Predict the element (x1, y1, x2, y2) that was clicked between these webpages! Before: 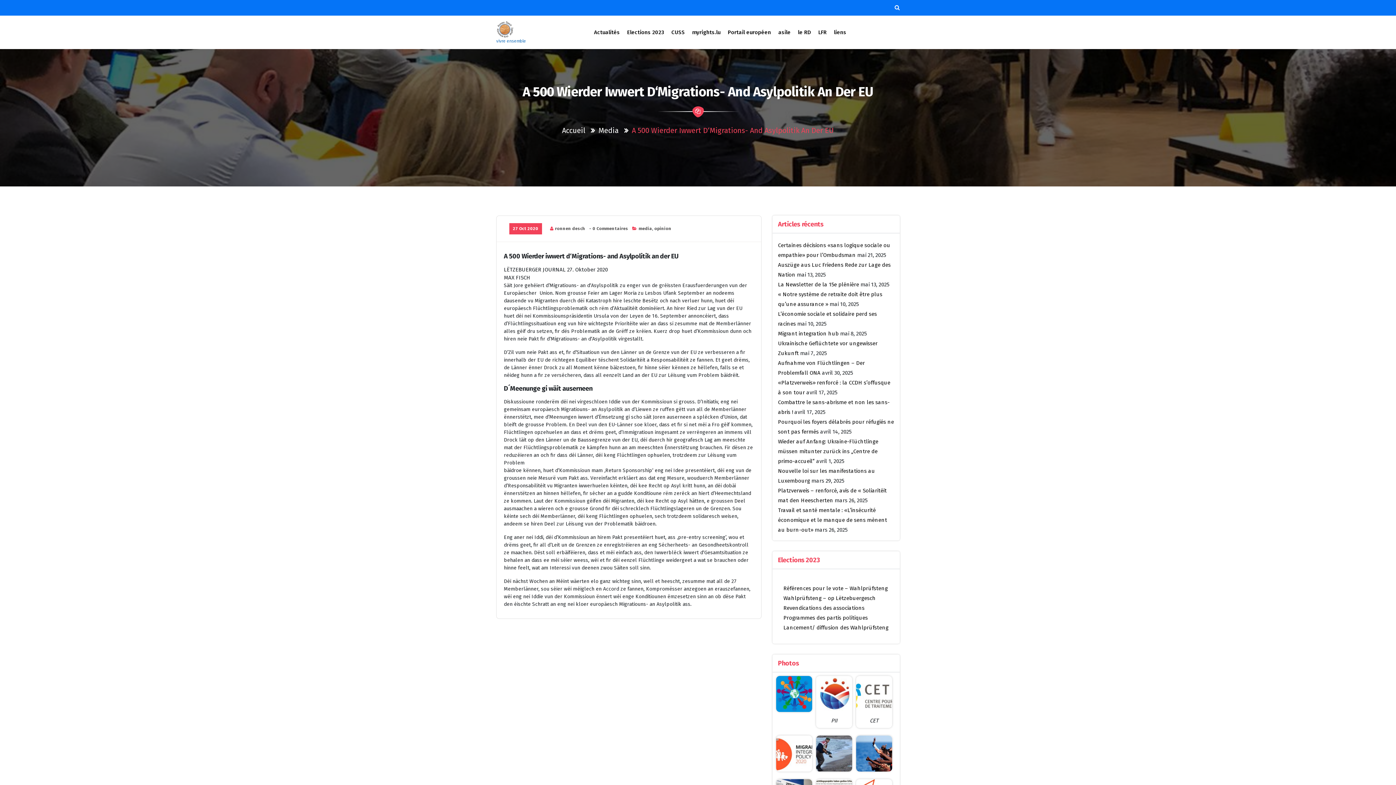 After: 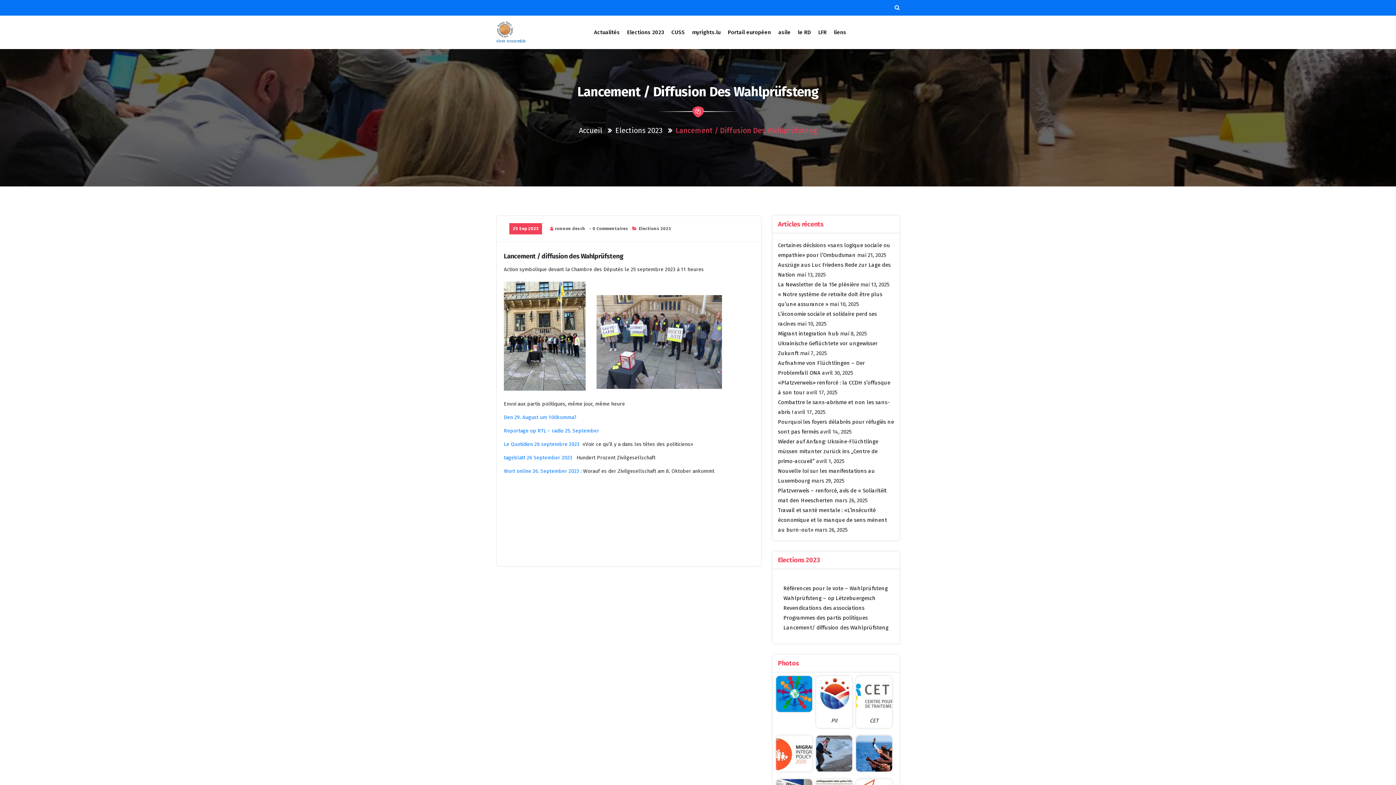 Action: label: Lancement/ diffusion des Wahlprüfsteng bbox: (783, 624, 888, 631)